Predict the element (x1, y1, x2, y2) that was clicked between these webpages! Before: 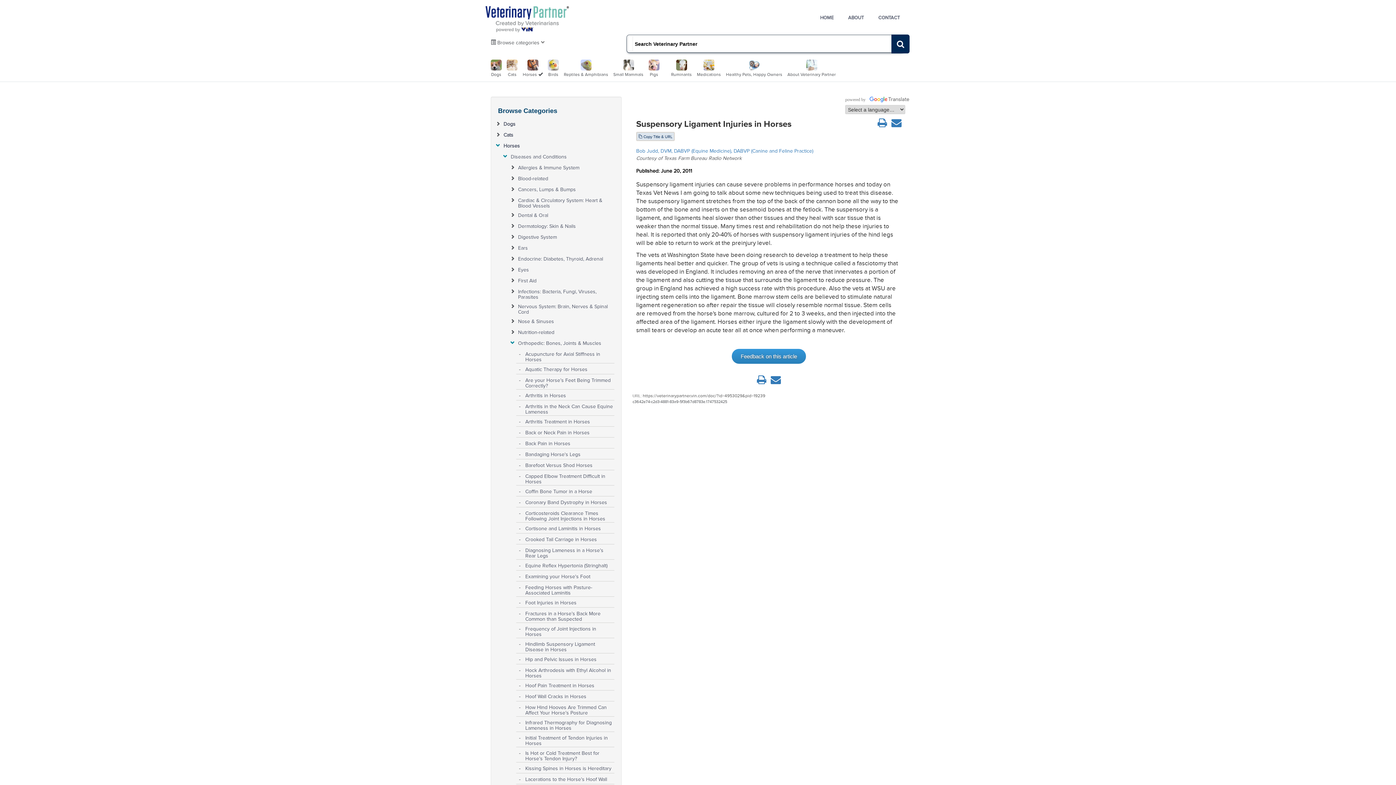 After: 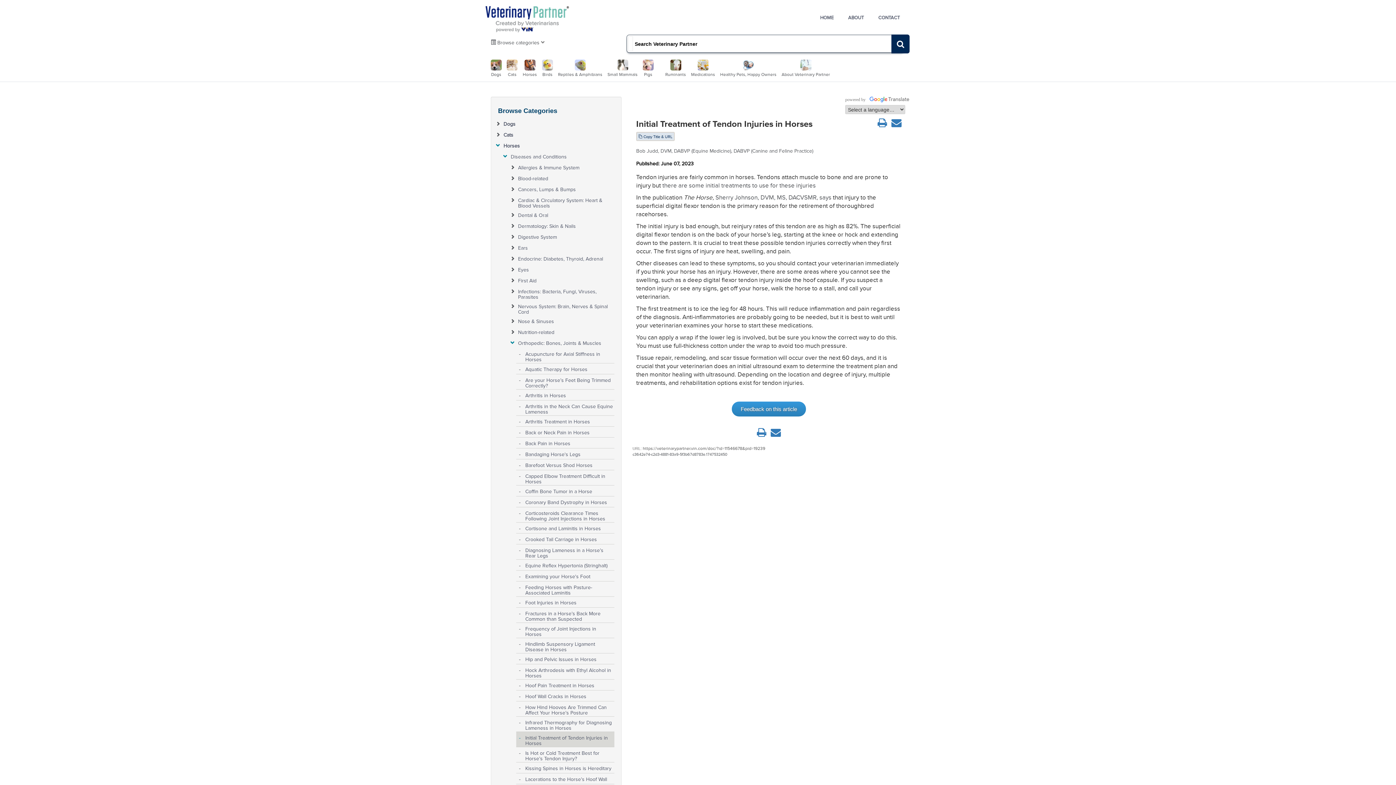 Action: bbox: (525, 732, 613, 746) label: Initial Treatment of Tendon Injuries in Horses